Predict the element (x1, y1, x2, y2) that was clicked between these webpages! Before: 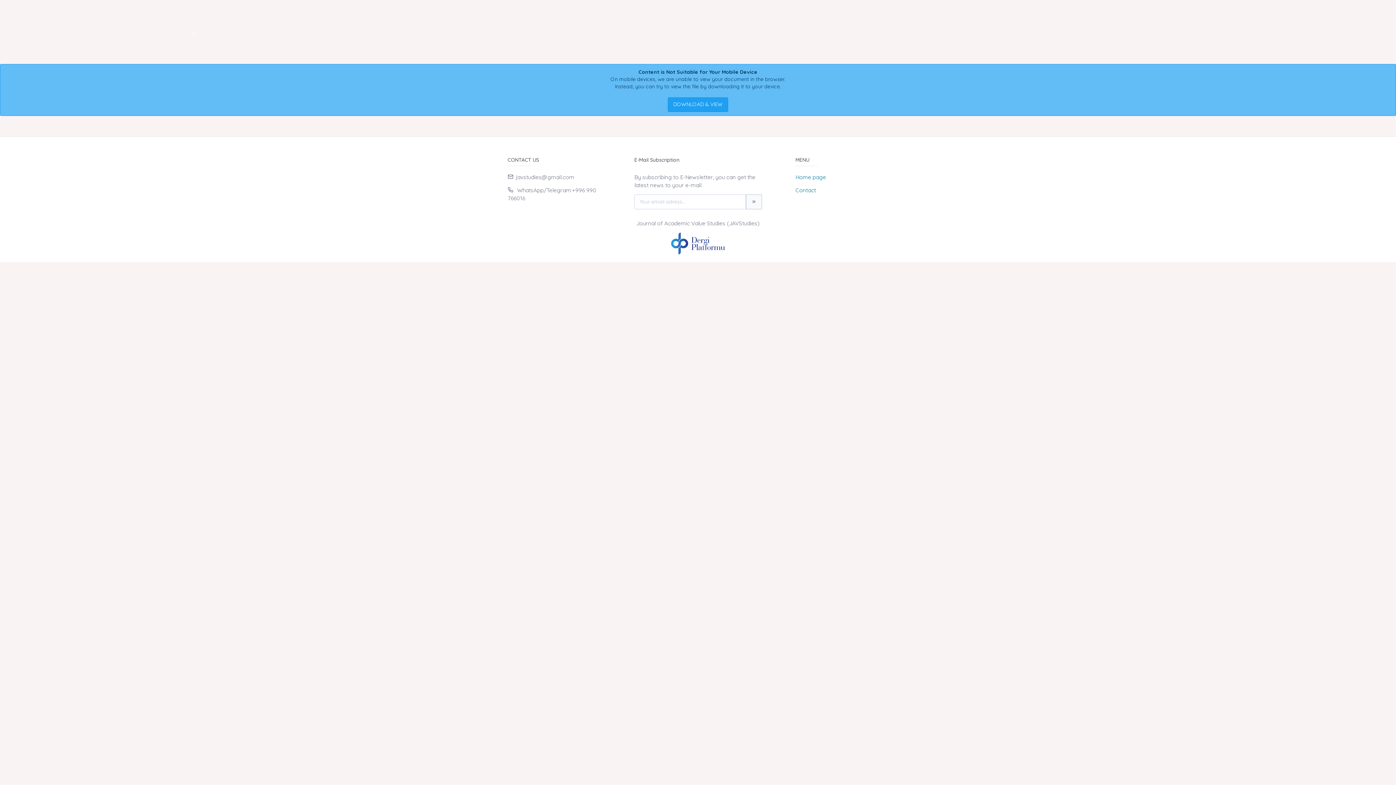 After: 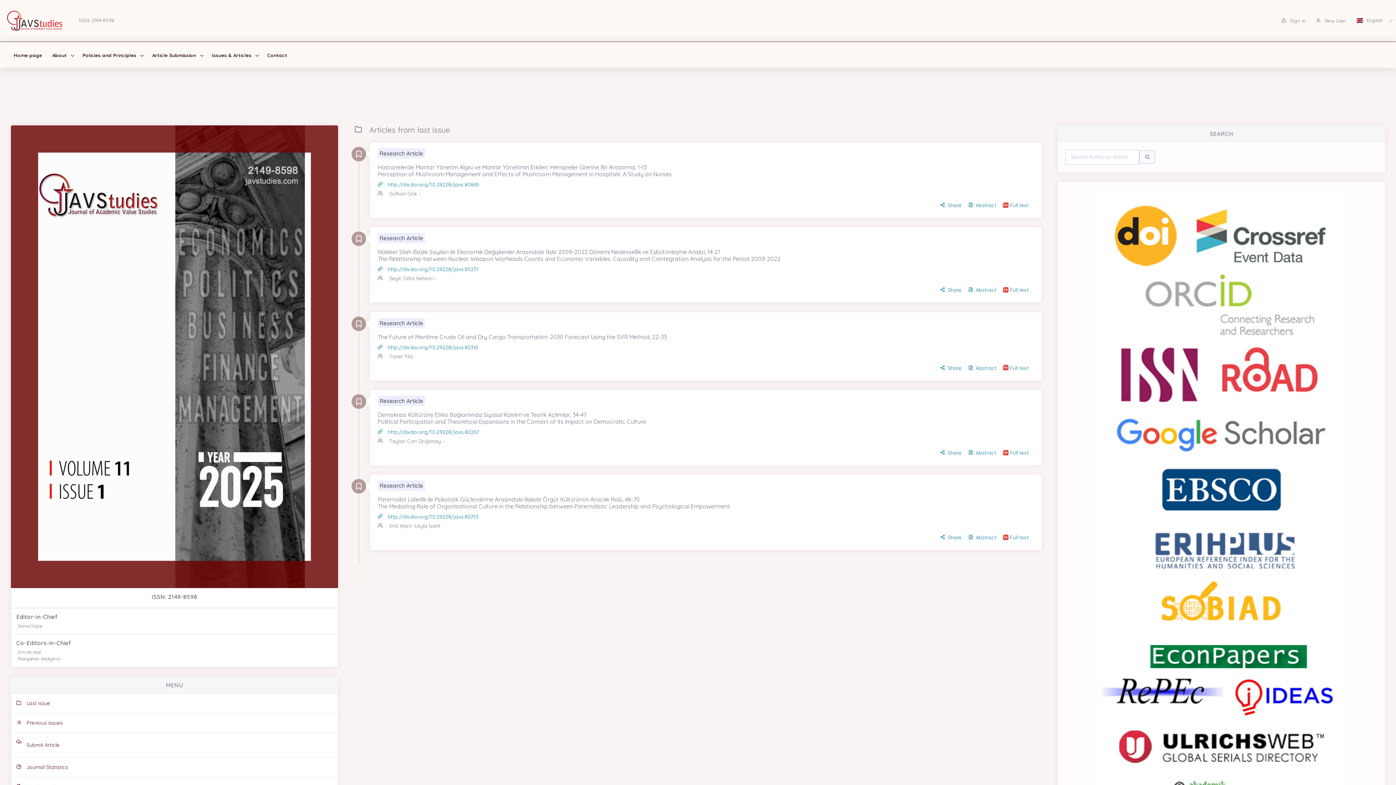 Action: label: Home page bbox: (795, 173, 826, 180)